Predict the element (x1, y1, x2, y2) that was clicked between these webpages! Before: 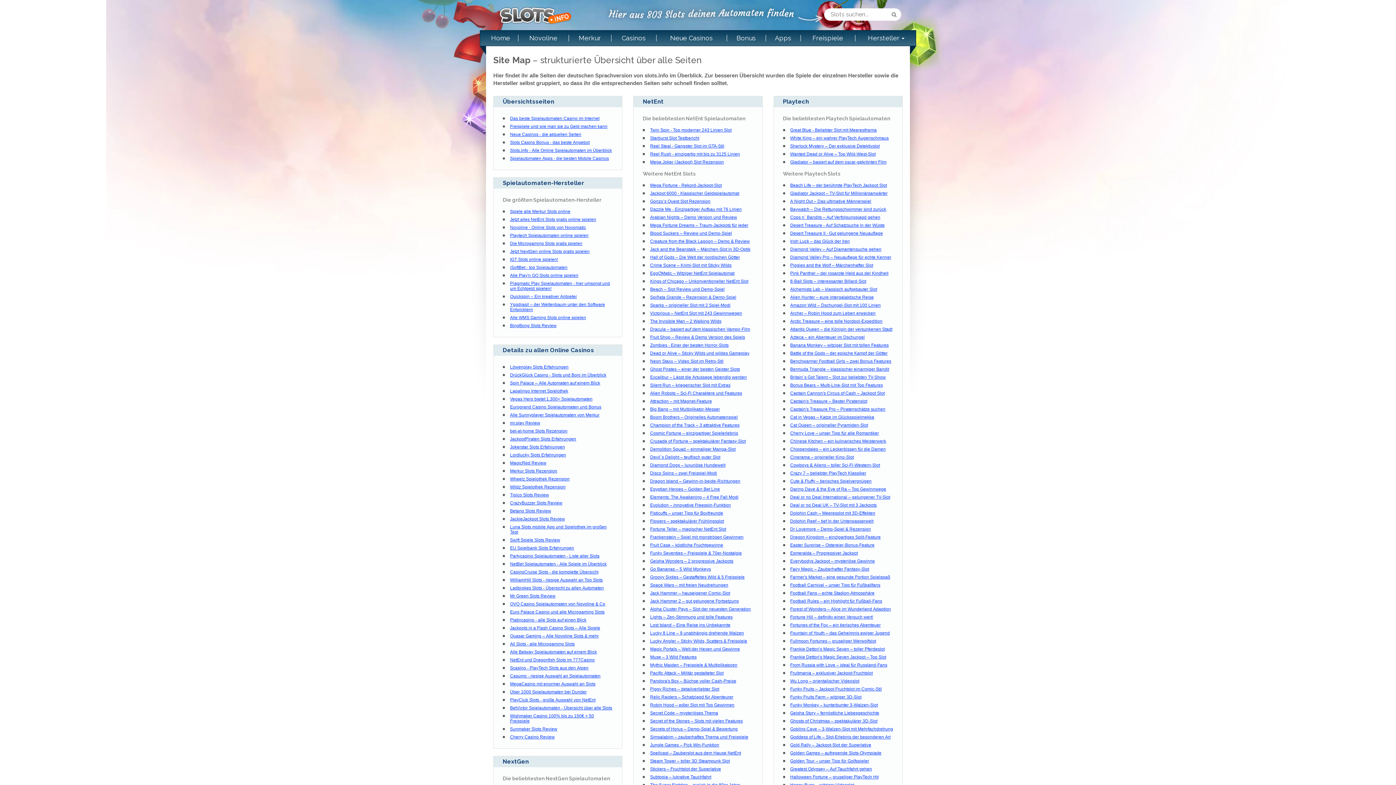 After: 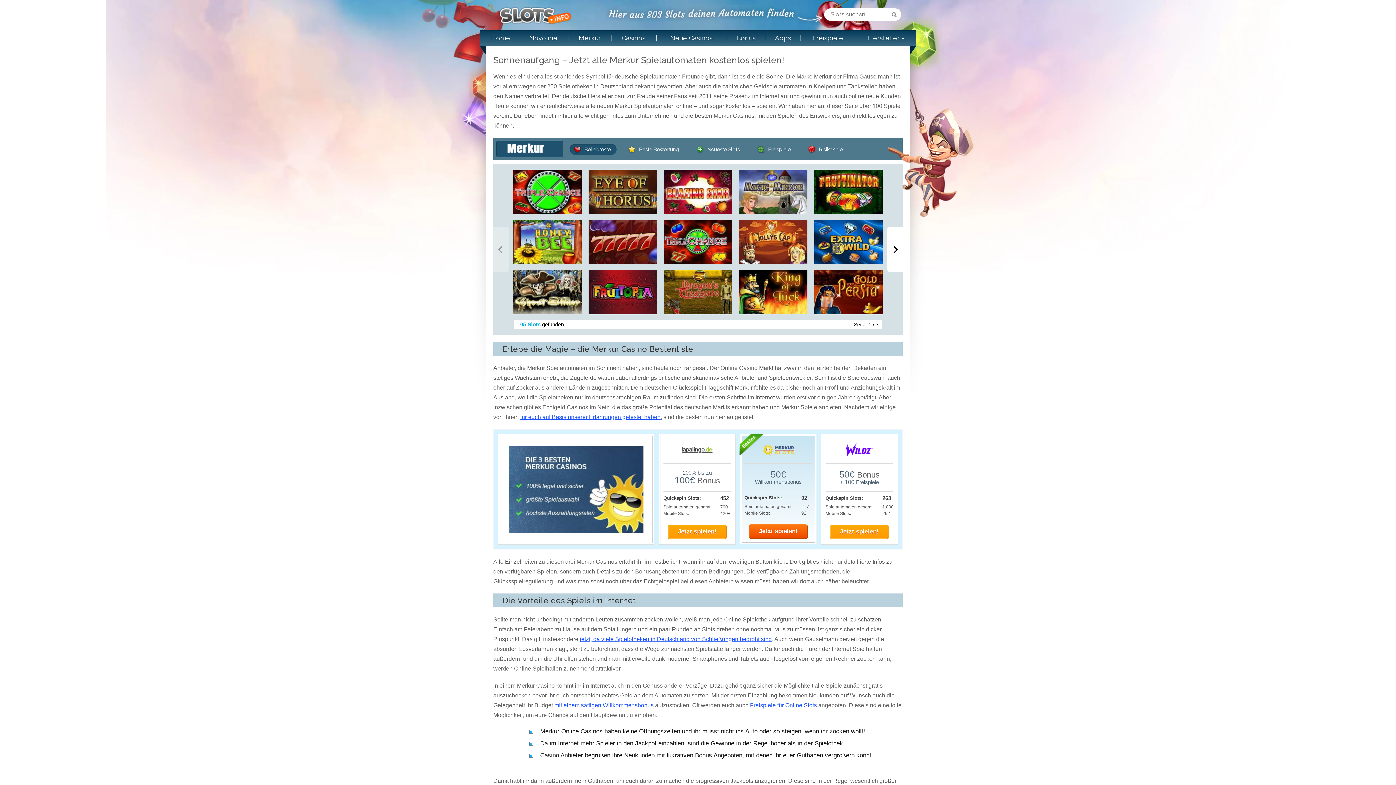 Action: label: Merkur bbox: (568, 30, 611, 46)